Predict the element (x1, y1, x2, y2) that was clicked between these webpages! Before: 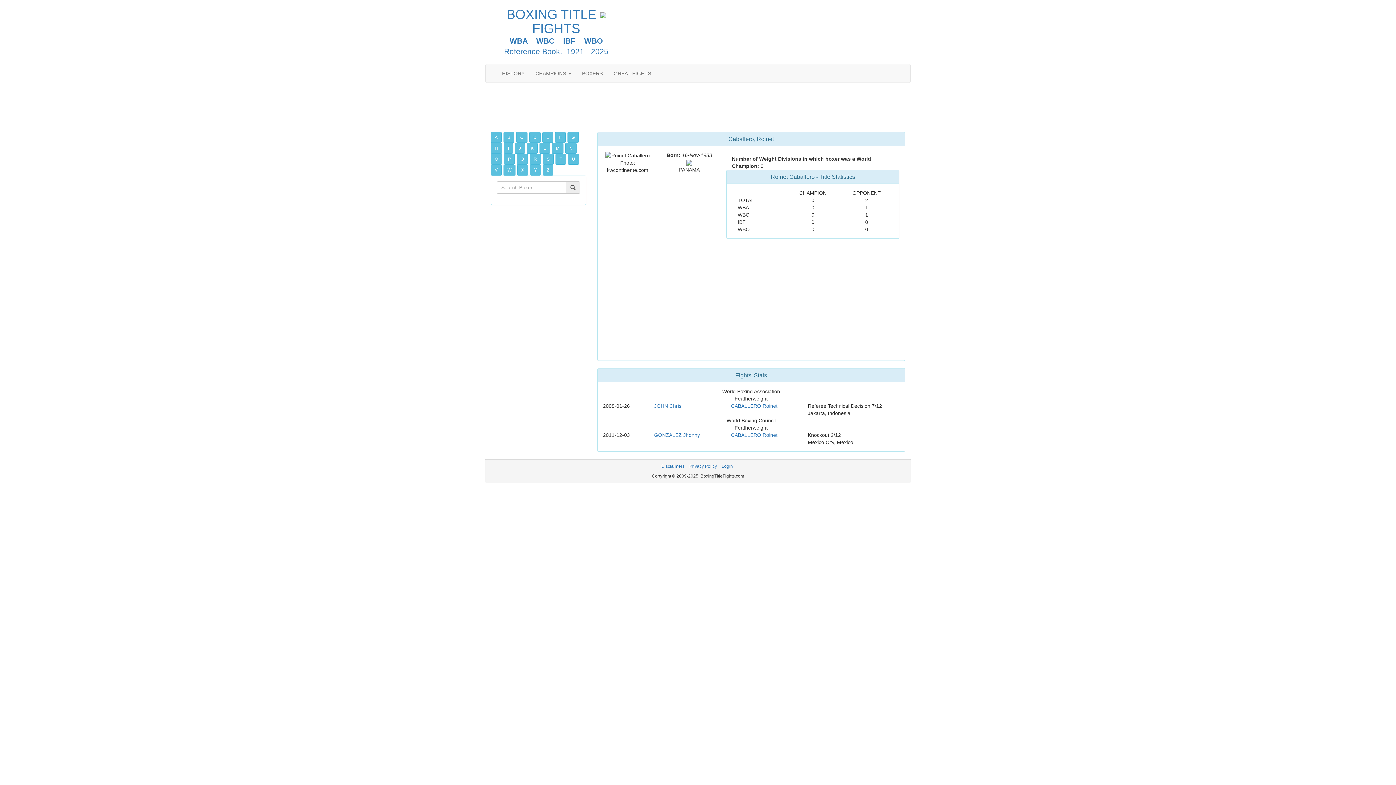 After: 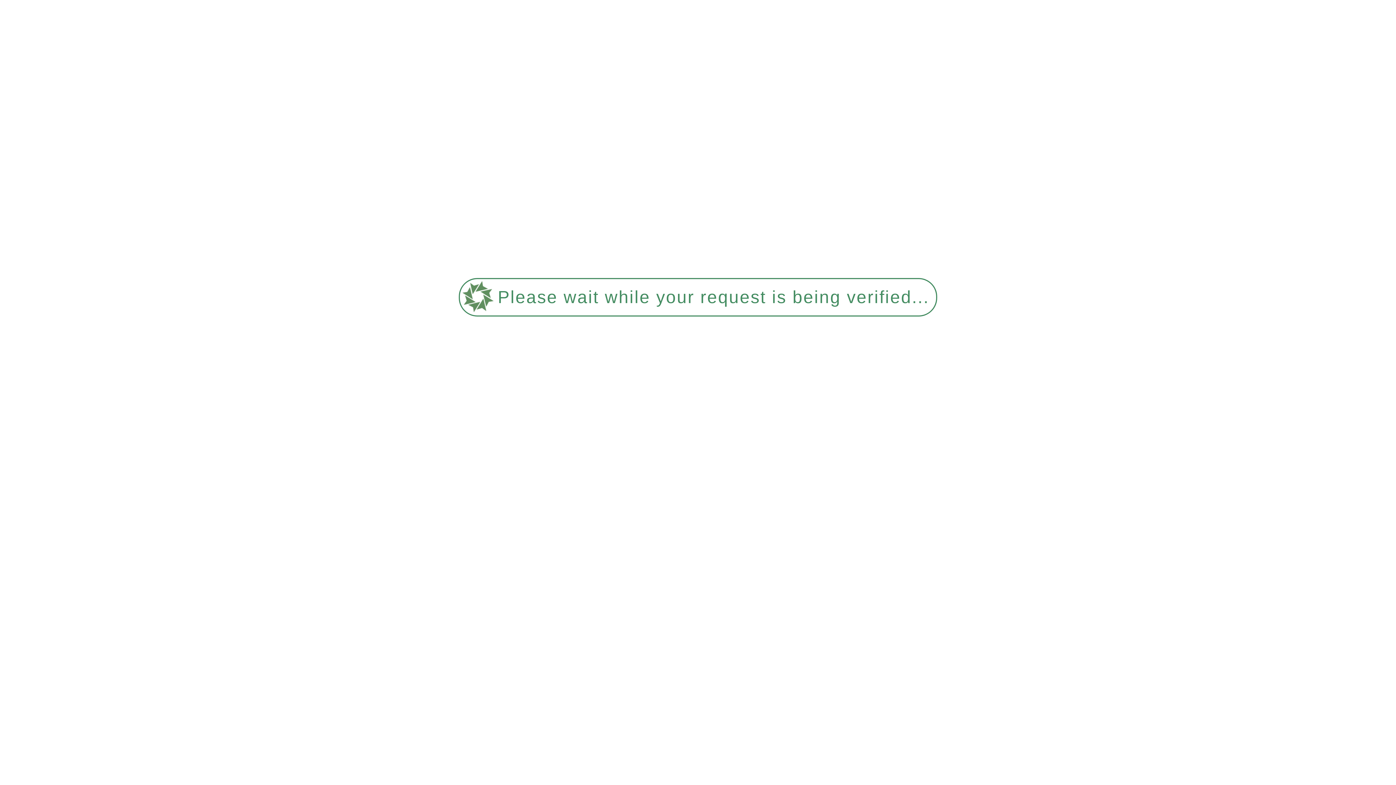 Action: label: BOXING TITLE  FIGHTS

WBA    WBC    IBF    WBO
Reference Book.  1921 - 2025 bbox: (490, 7, 621, 56)